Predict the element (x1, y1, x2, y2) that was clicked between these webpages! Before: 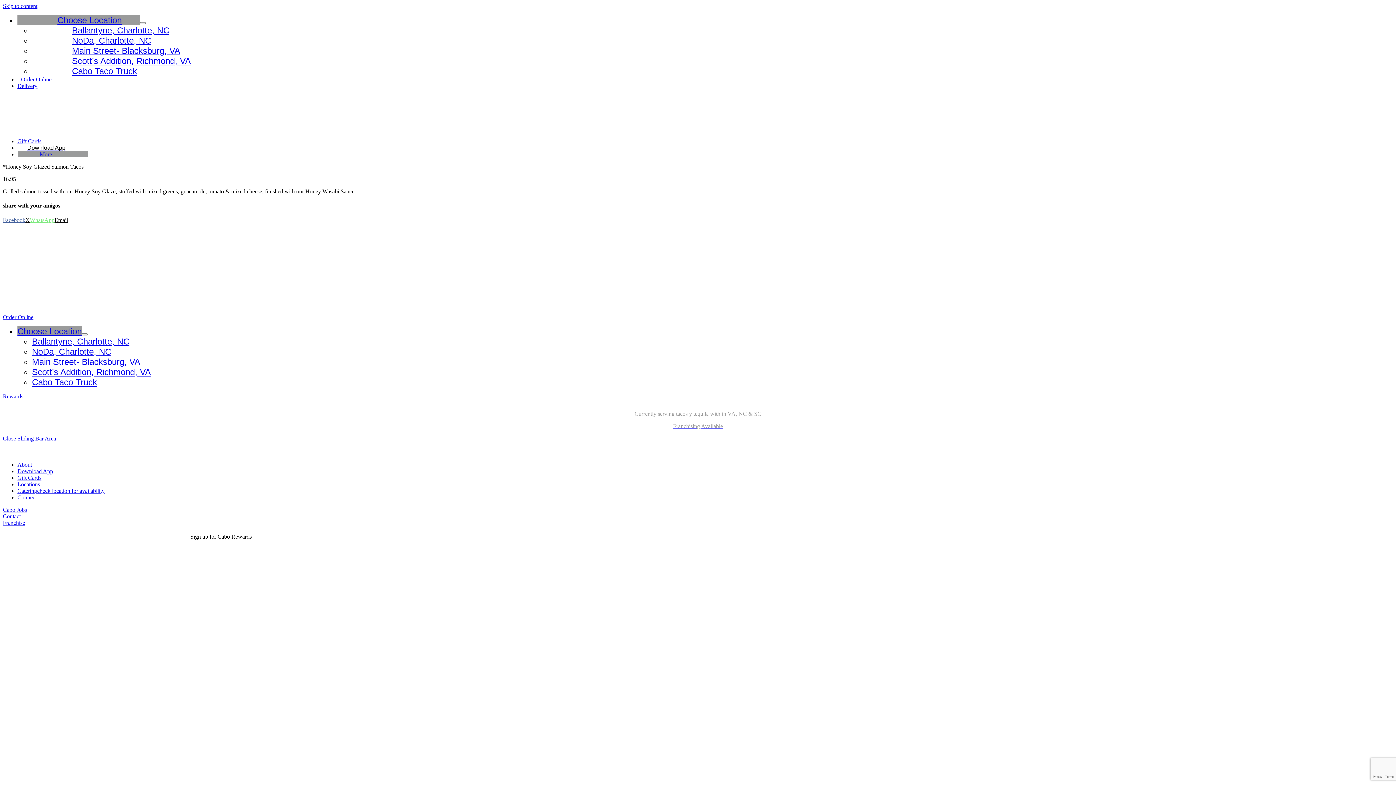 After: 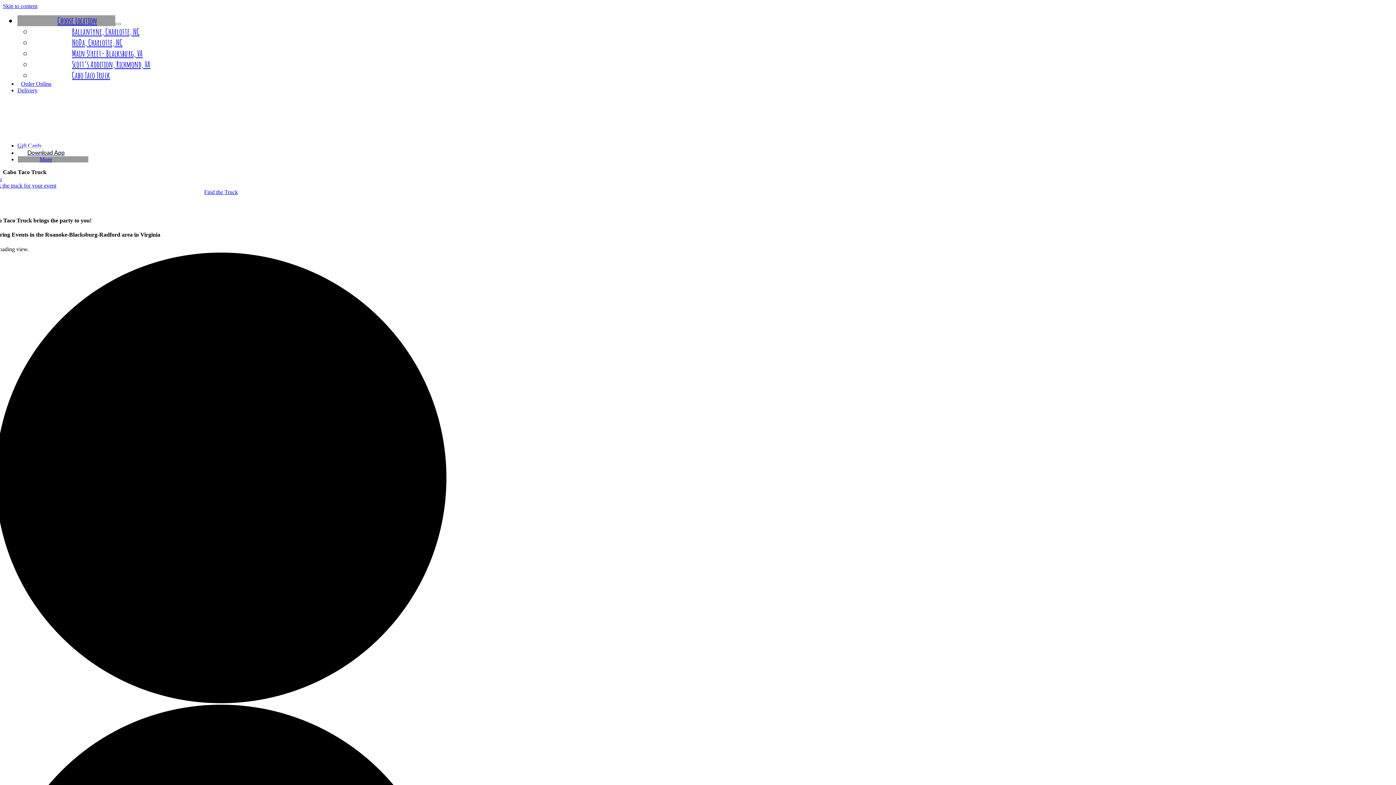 Action: bbox: (32, 66, 155, 76) label: Cabo Taco Truck